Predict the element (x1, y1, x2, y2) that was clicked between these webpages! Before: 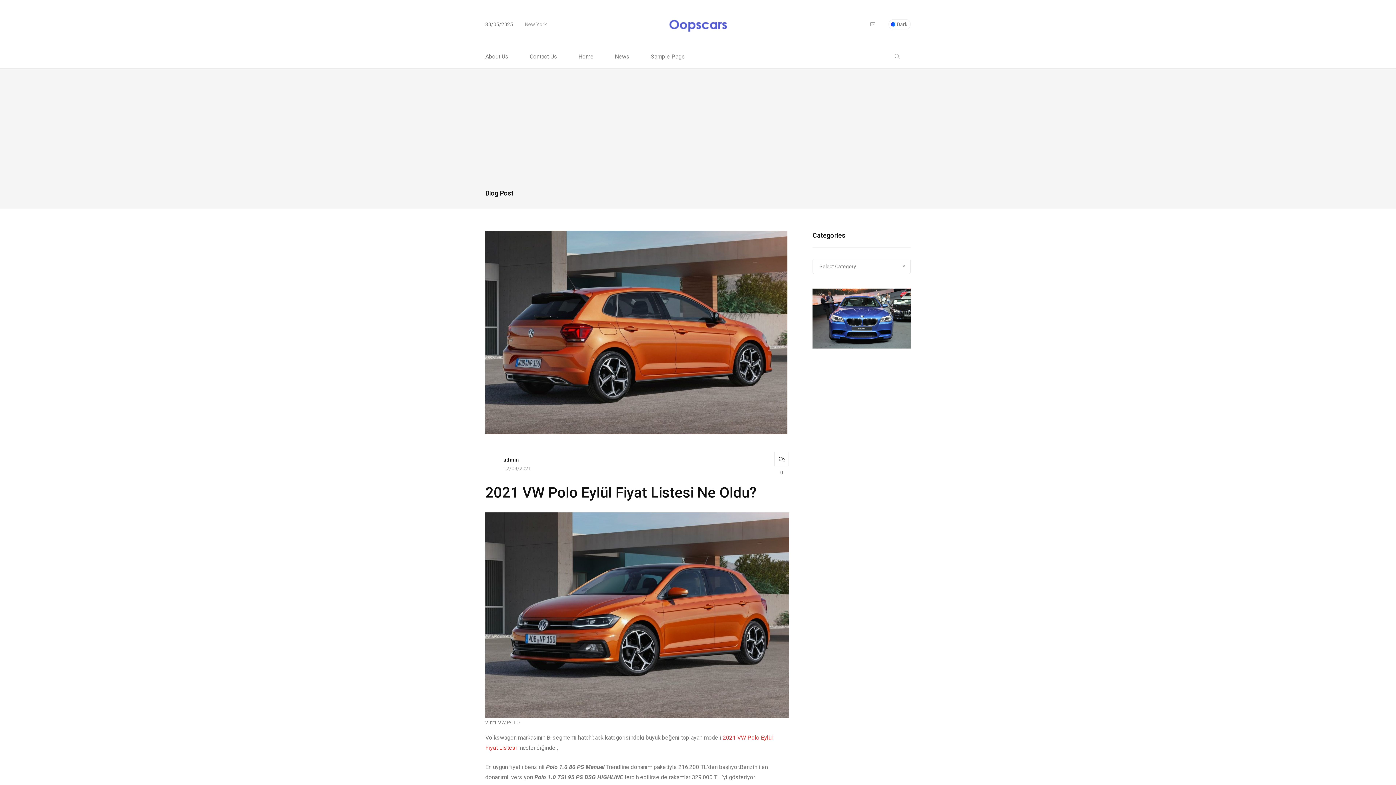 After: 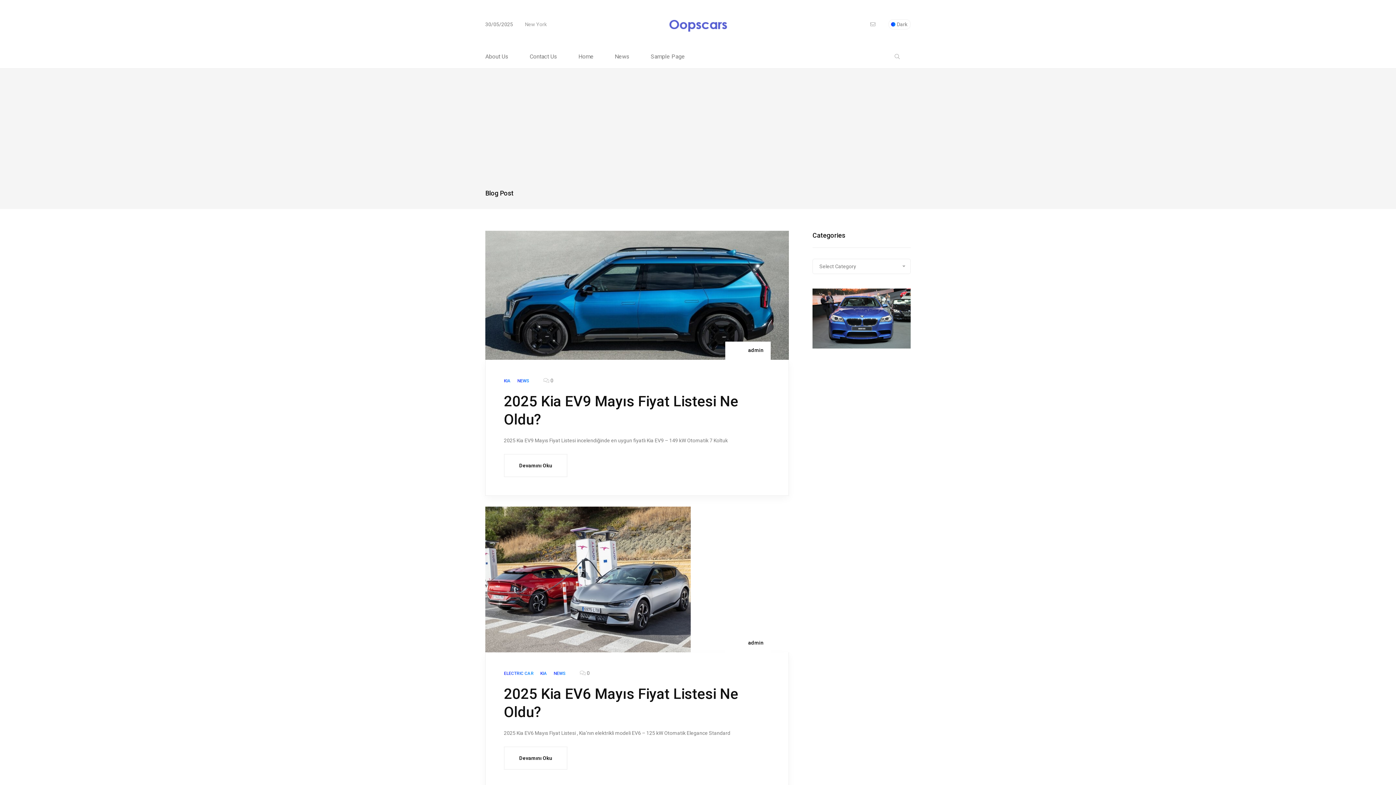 Action: bbox: (485, 457, 500, 471)